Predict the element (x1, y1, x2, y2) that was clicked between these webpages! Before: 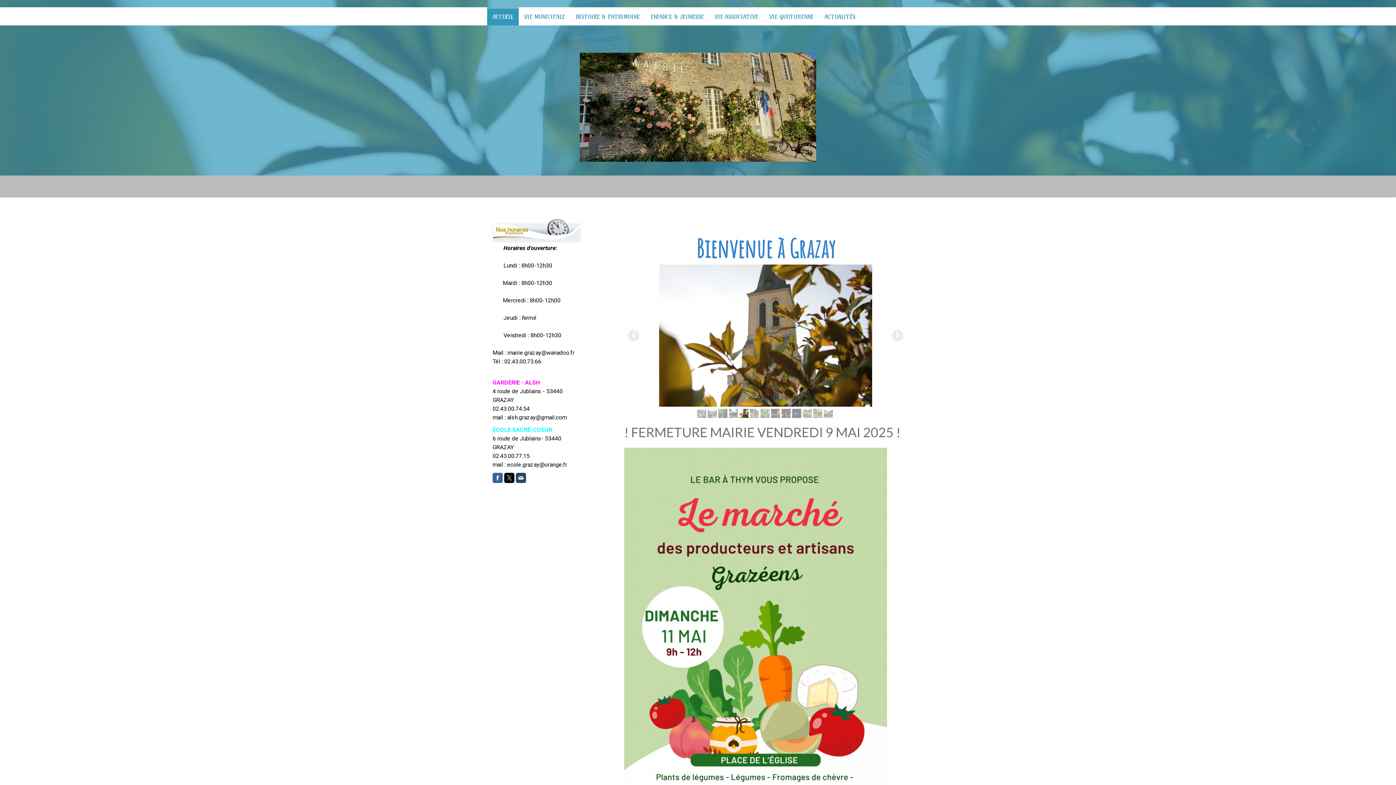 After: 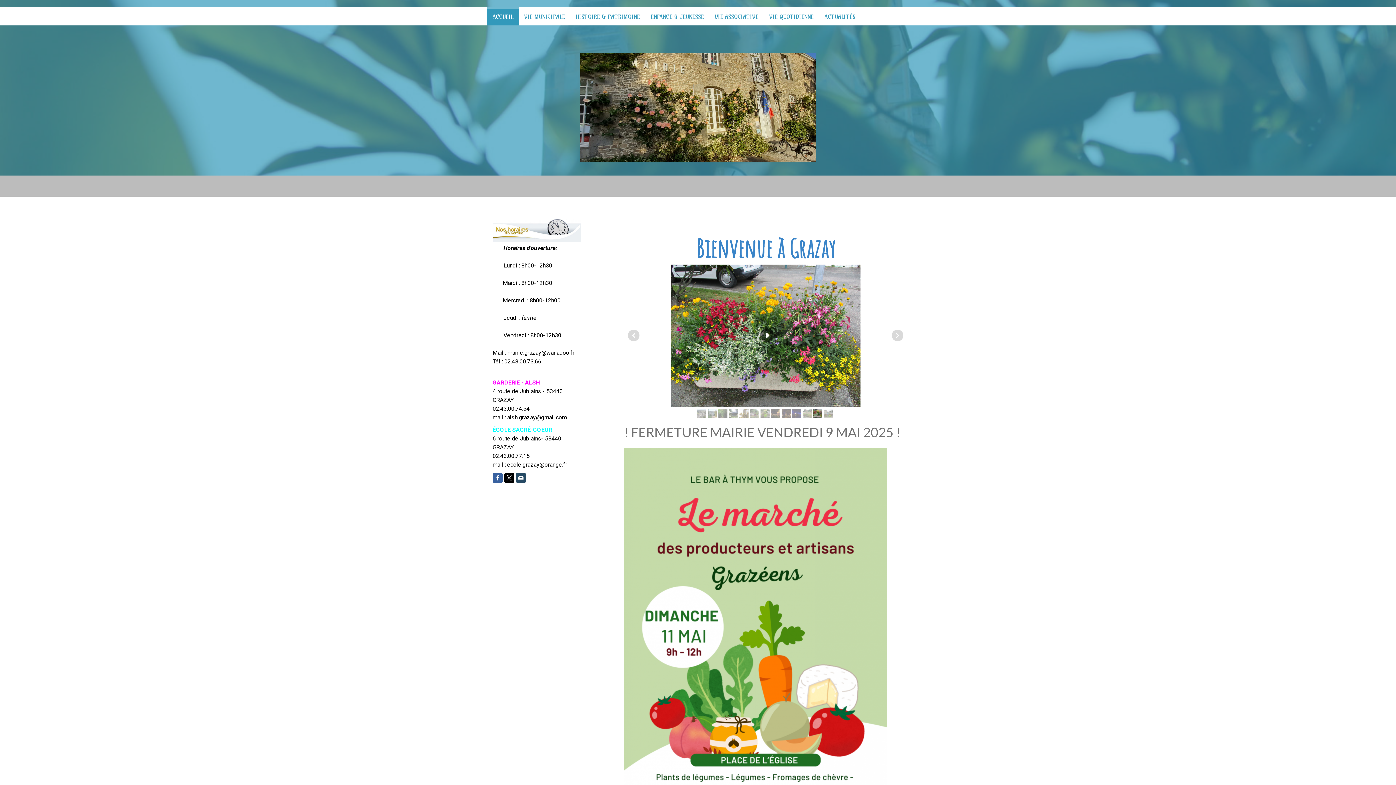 Action: bbox: (813, 408, 822, 418)